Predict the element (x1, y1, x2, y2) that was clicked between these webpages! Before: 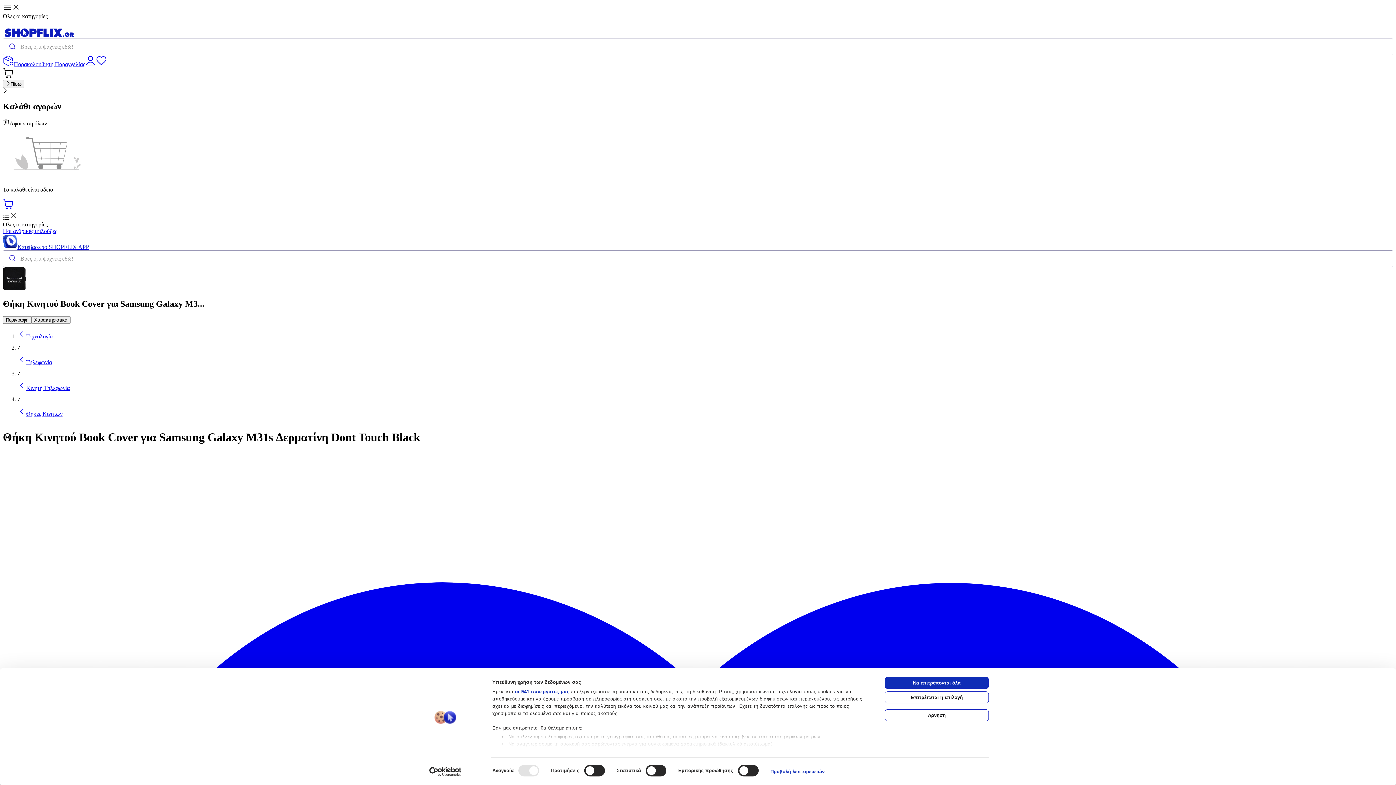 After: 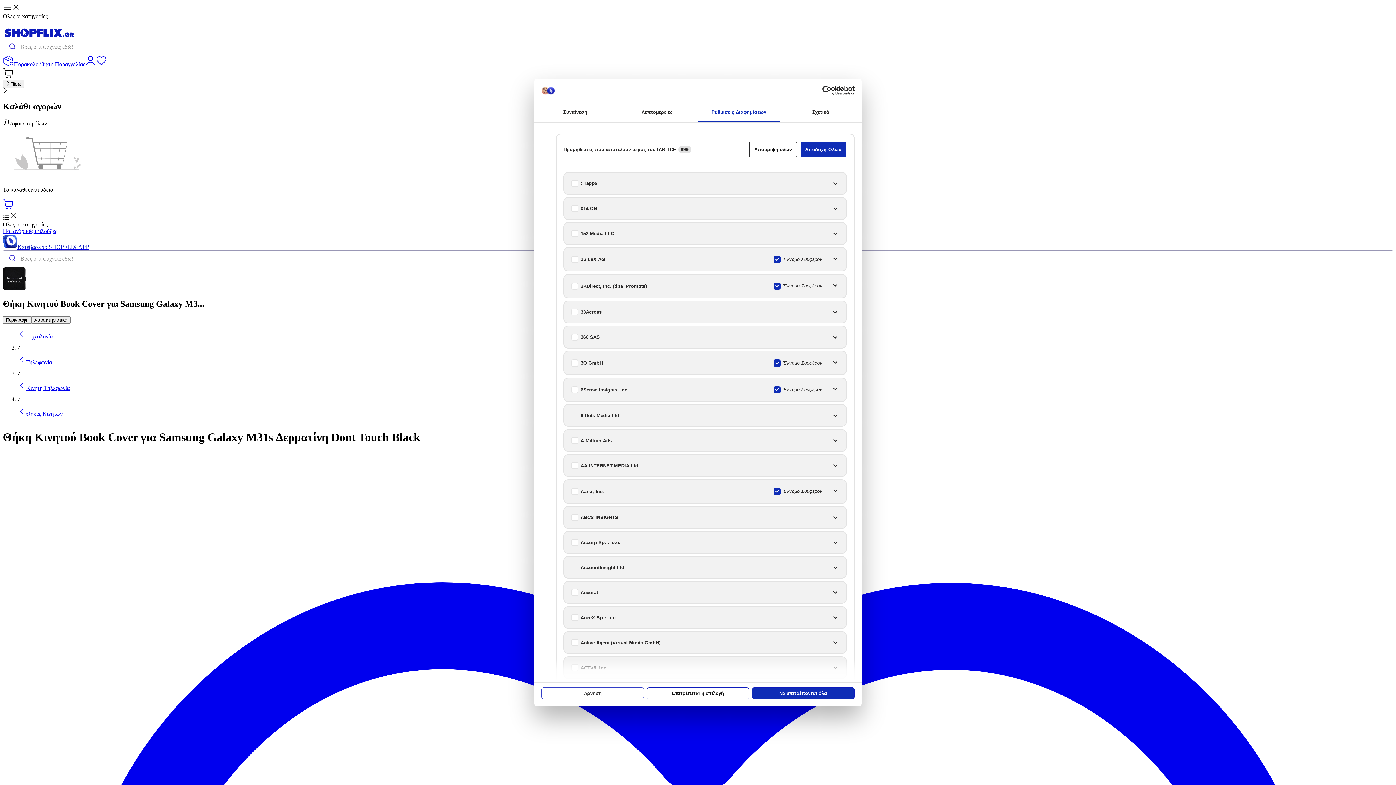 Action: bbox: (515, 689, 569, 694) label: οι 941 συνεργάτες μας